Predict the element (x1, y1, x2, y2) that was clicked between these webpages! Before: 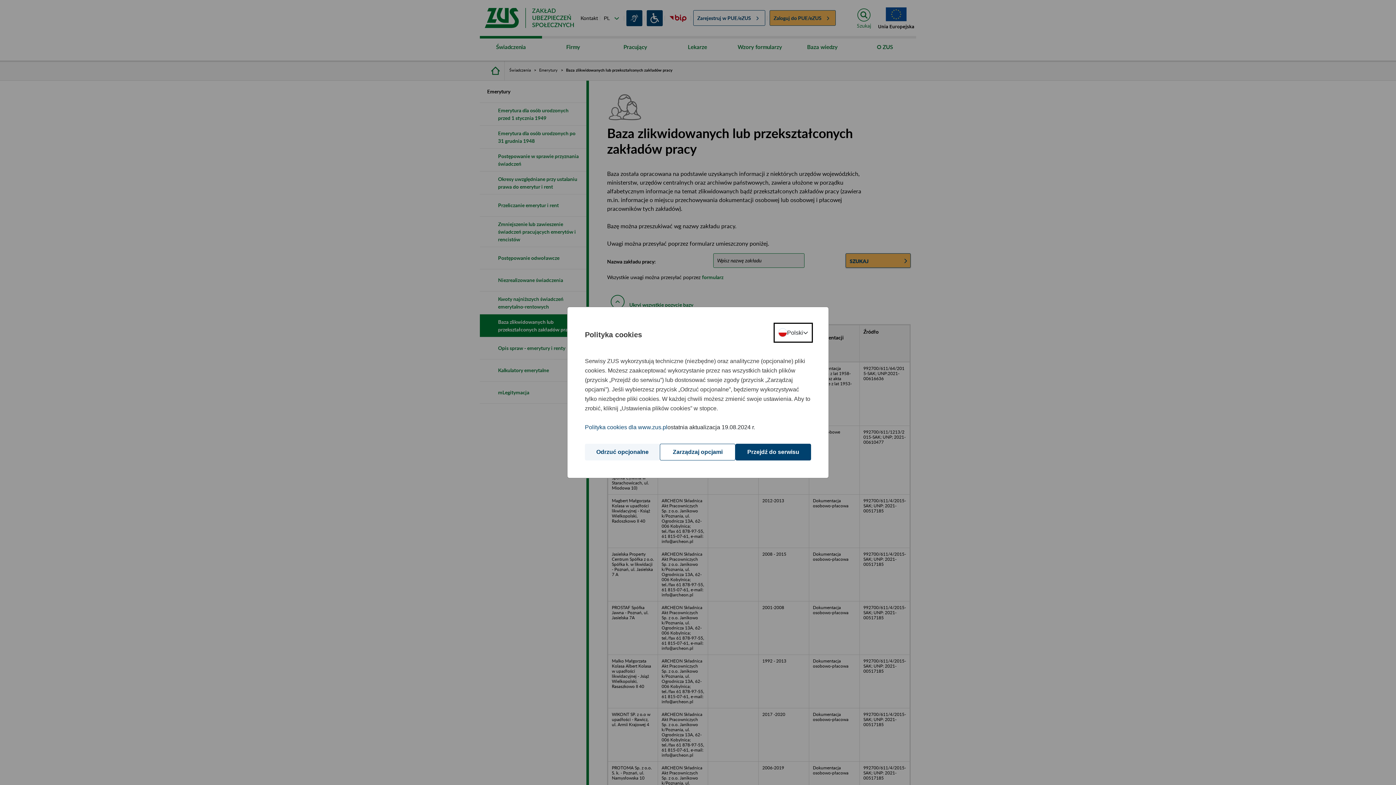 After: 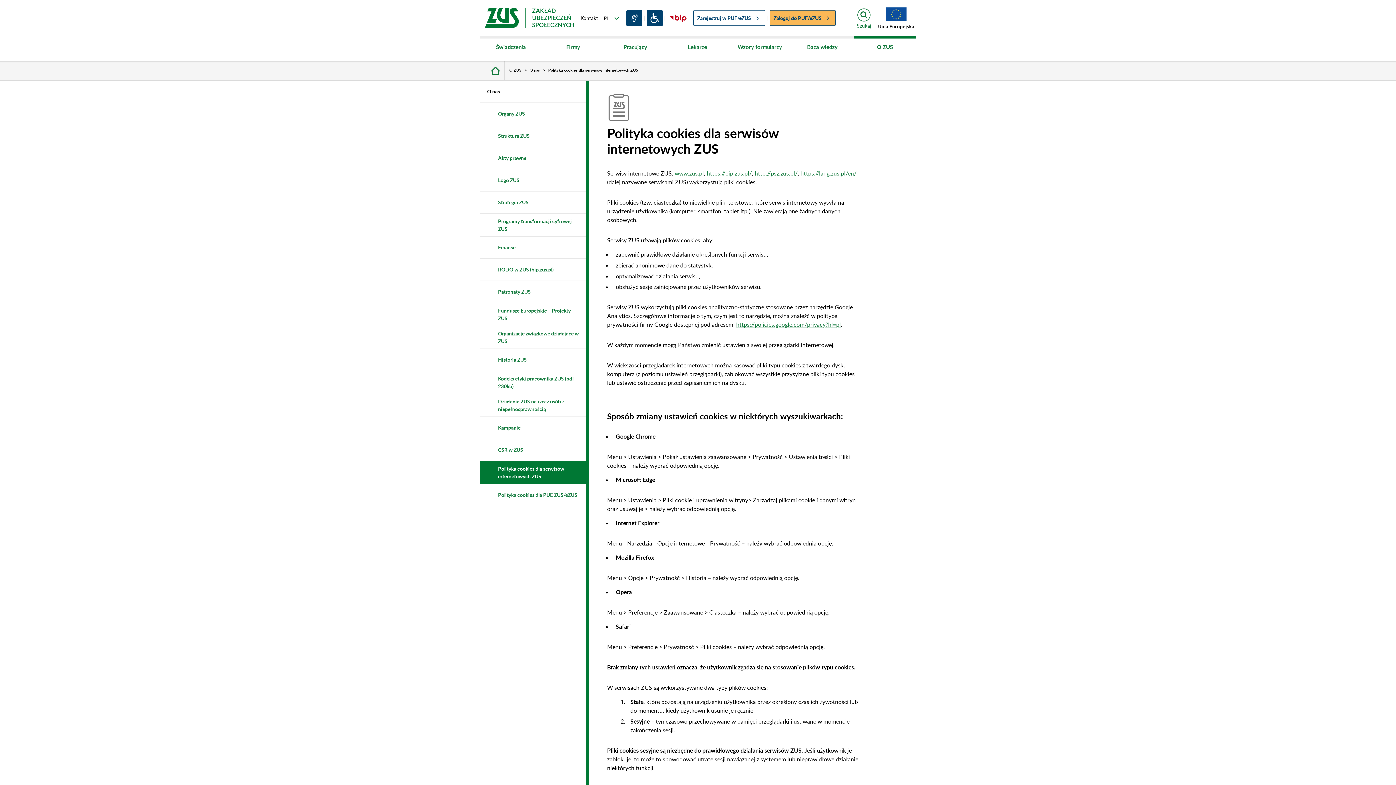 Action: bbox: (585, 422, 667, 432) label: Polityka cookies dla www.zus.pl